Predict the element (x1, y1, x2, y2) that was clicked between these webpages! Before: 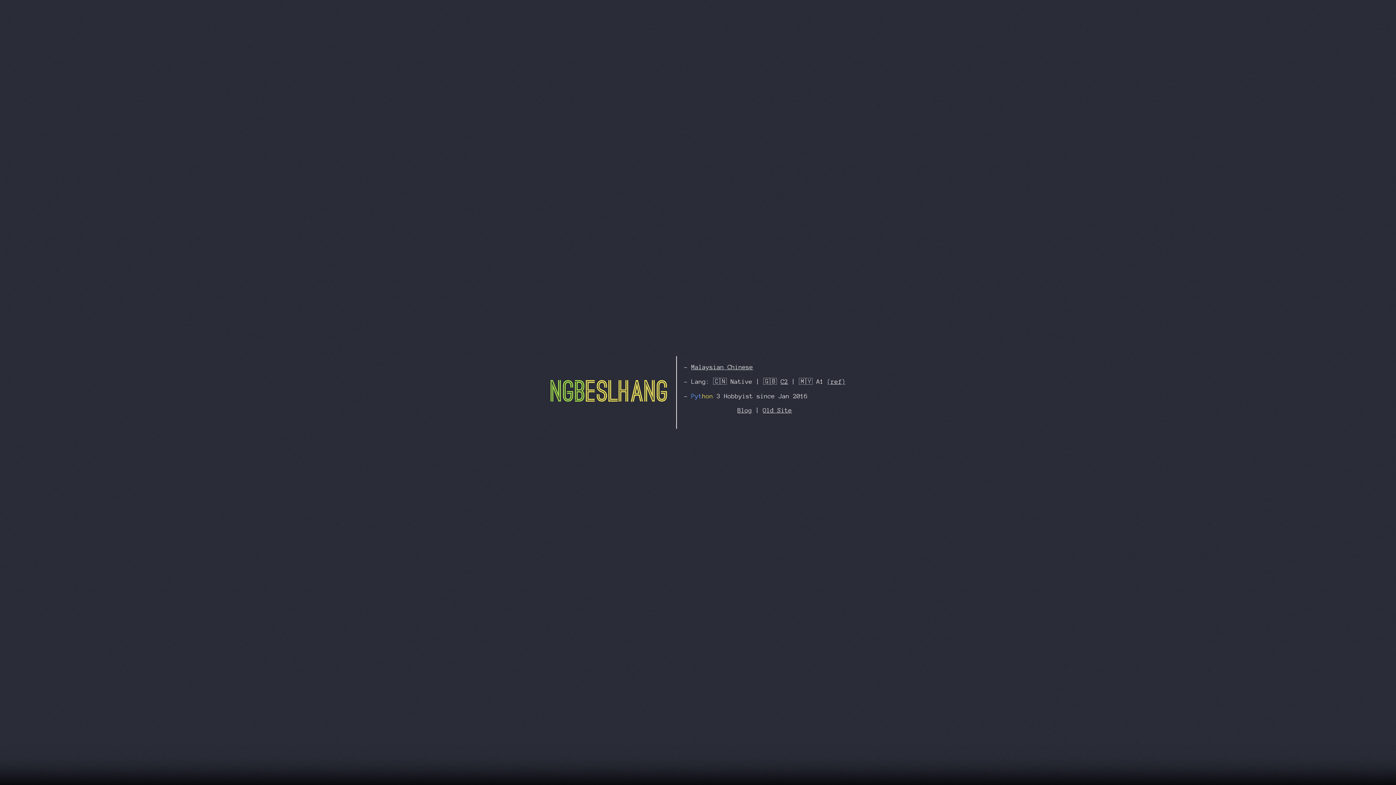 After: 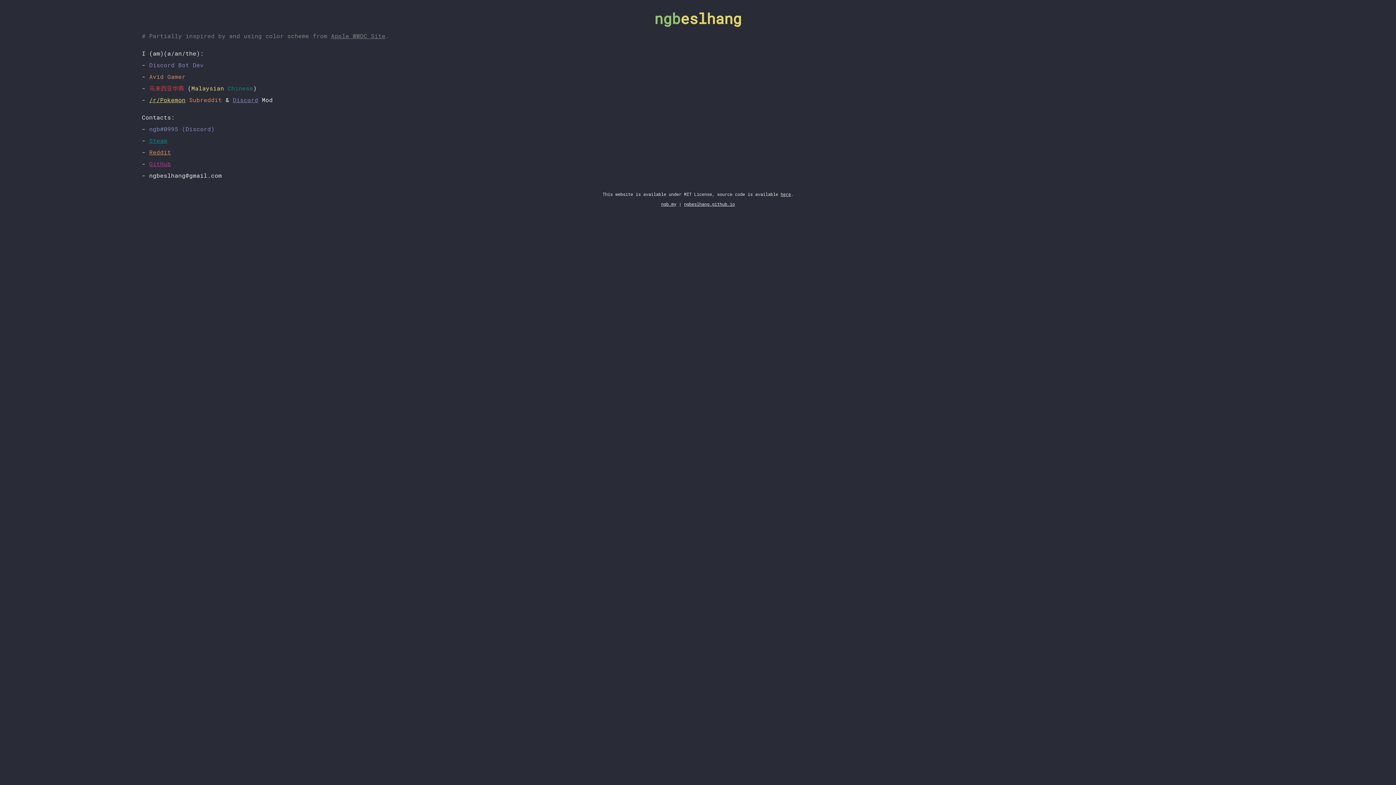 Action: label: Old Site bbox: (763, 406, 792, 414)